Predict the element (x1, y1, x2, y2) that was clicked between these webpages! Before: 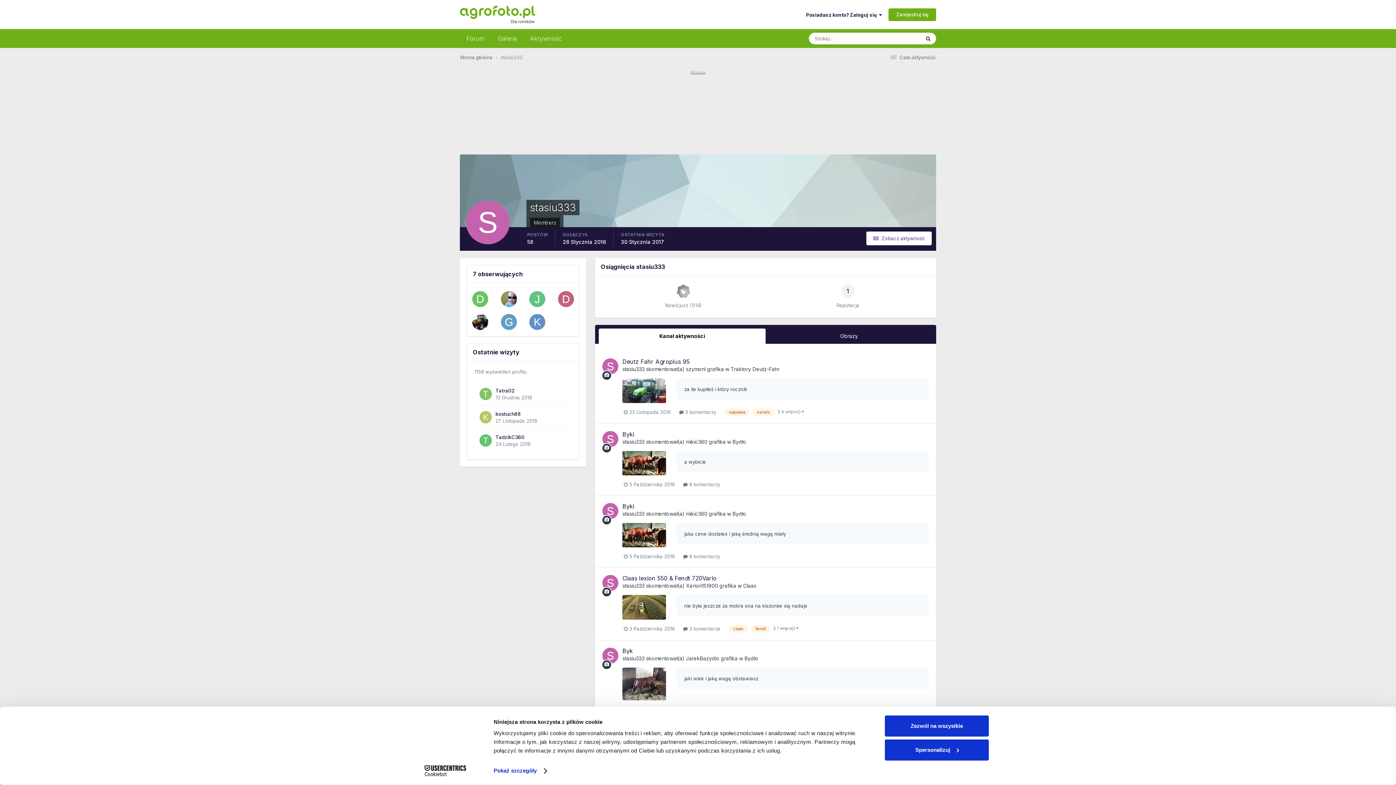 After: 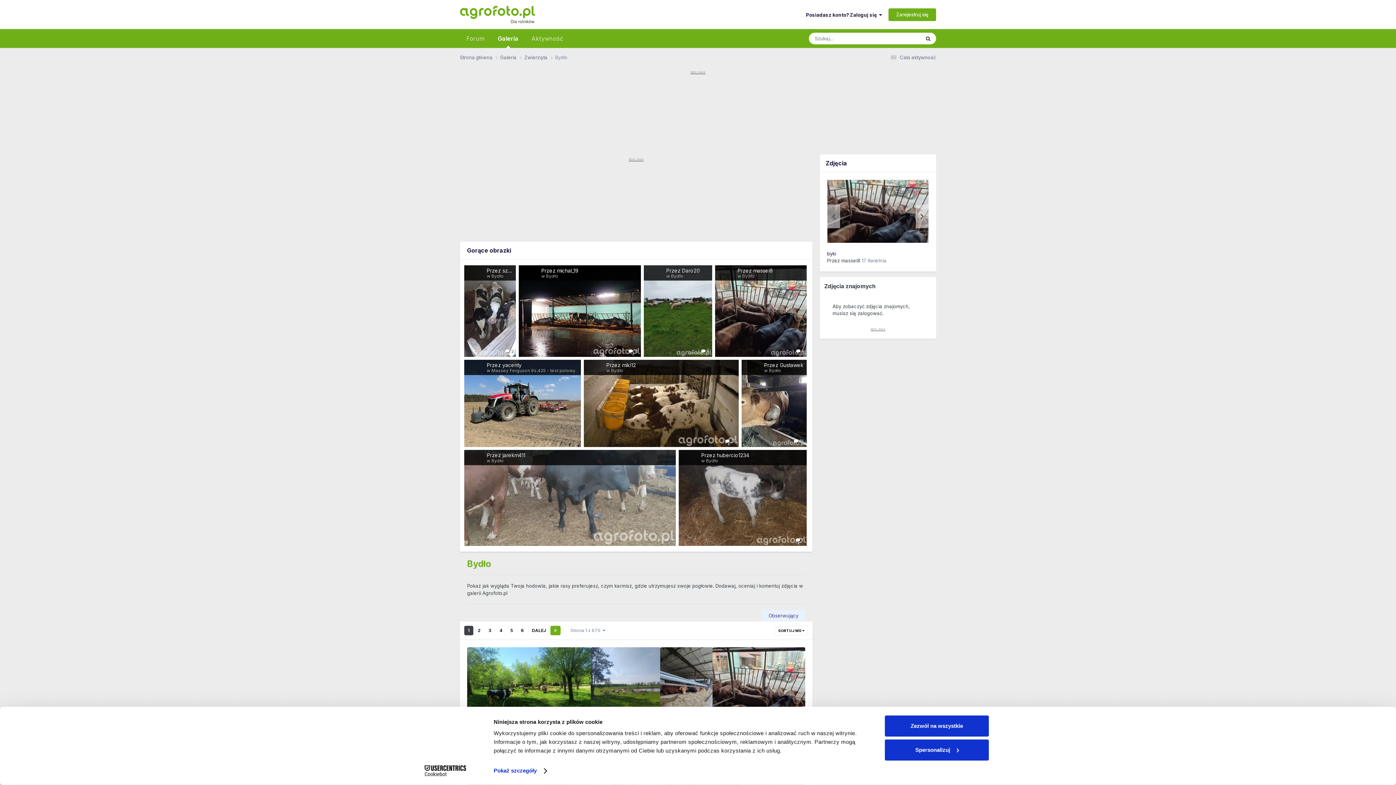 Action: bbox: (732, 510, 746, 516) label: Bydło